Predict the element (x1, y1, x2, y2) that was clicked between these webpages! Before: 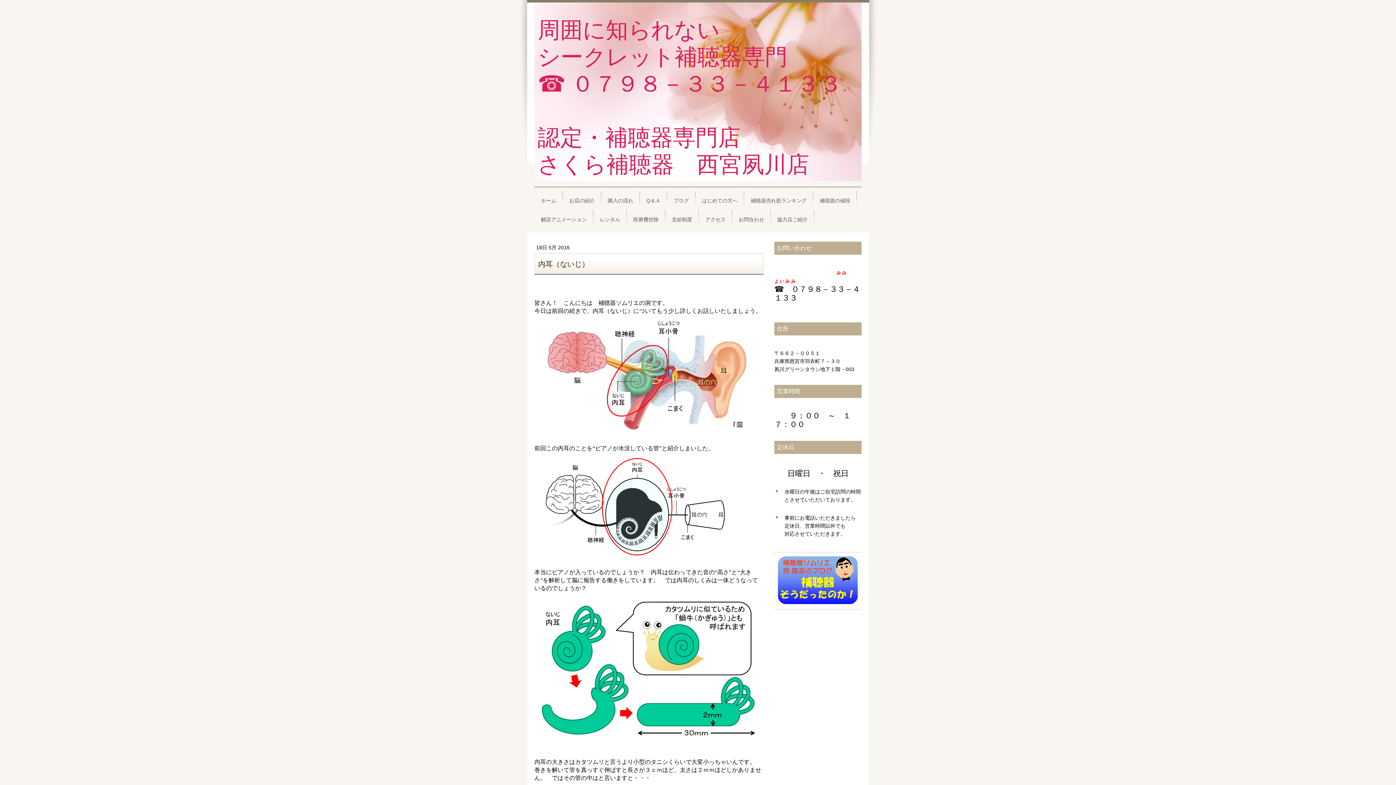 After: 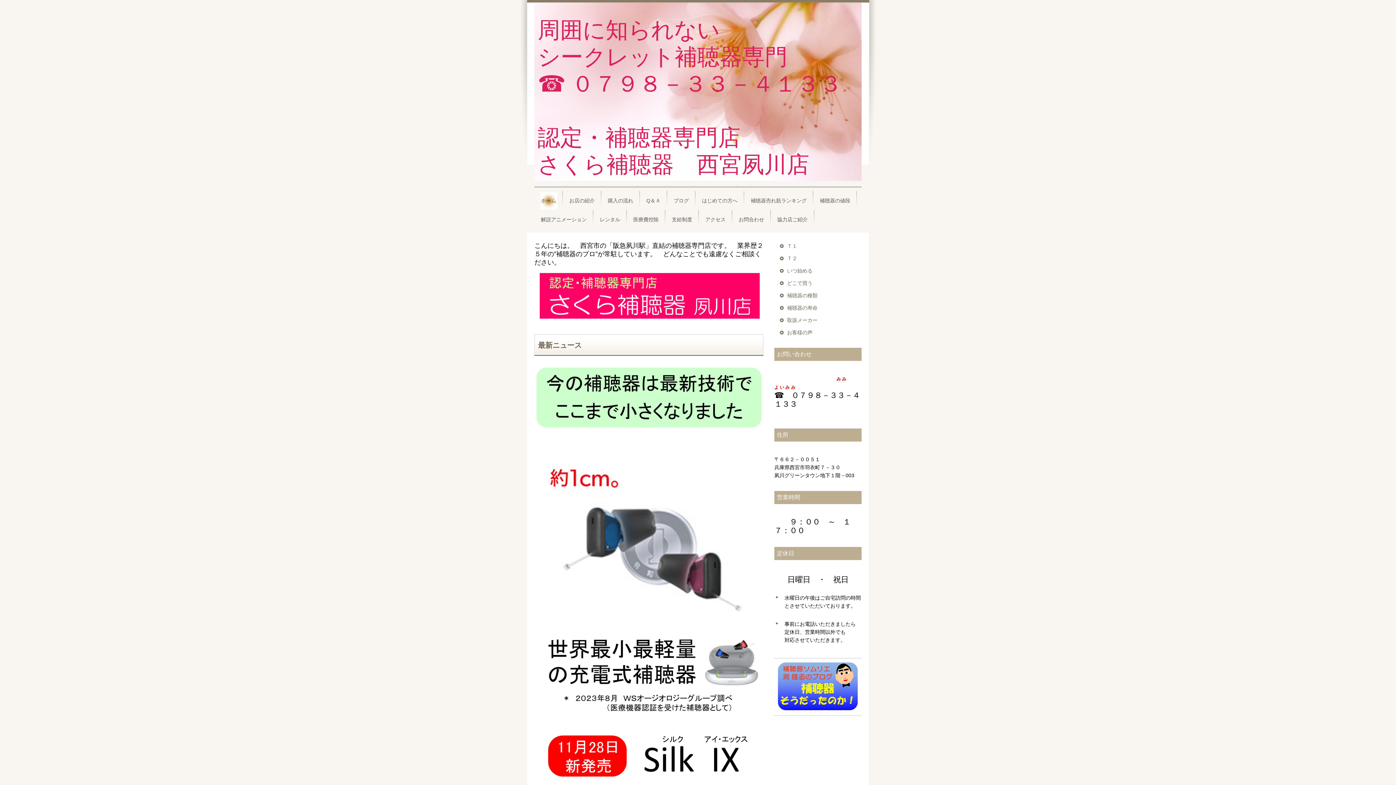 Action: bbox: (534, 2, 861, 181) label: 周囲に知られない
シークレット補聴器専門
☎ ０７９８－３３－４１３３

認定・補聴器専門店
さくら補聴器　西宮夙川店